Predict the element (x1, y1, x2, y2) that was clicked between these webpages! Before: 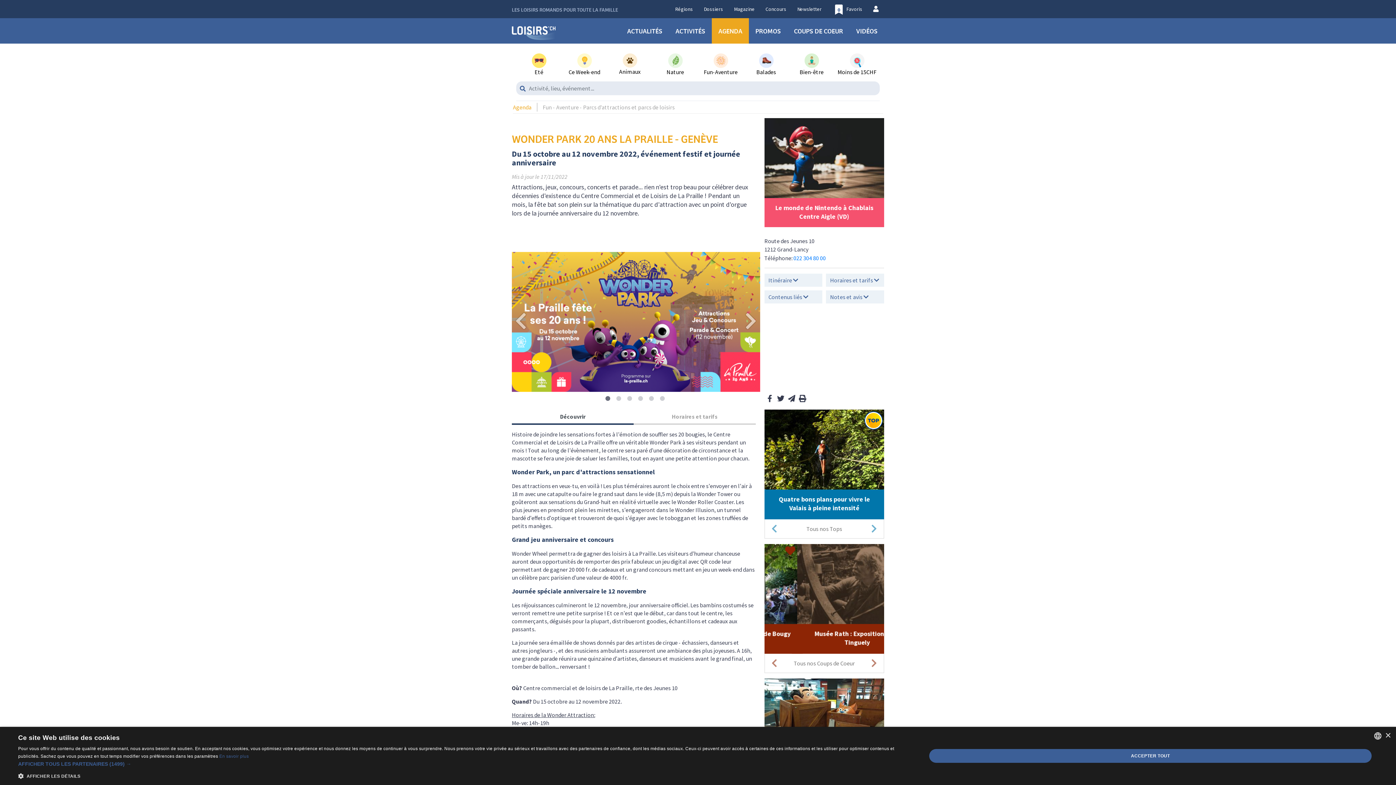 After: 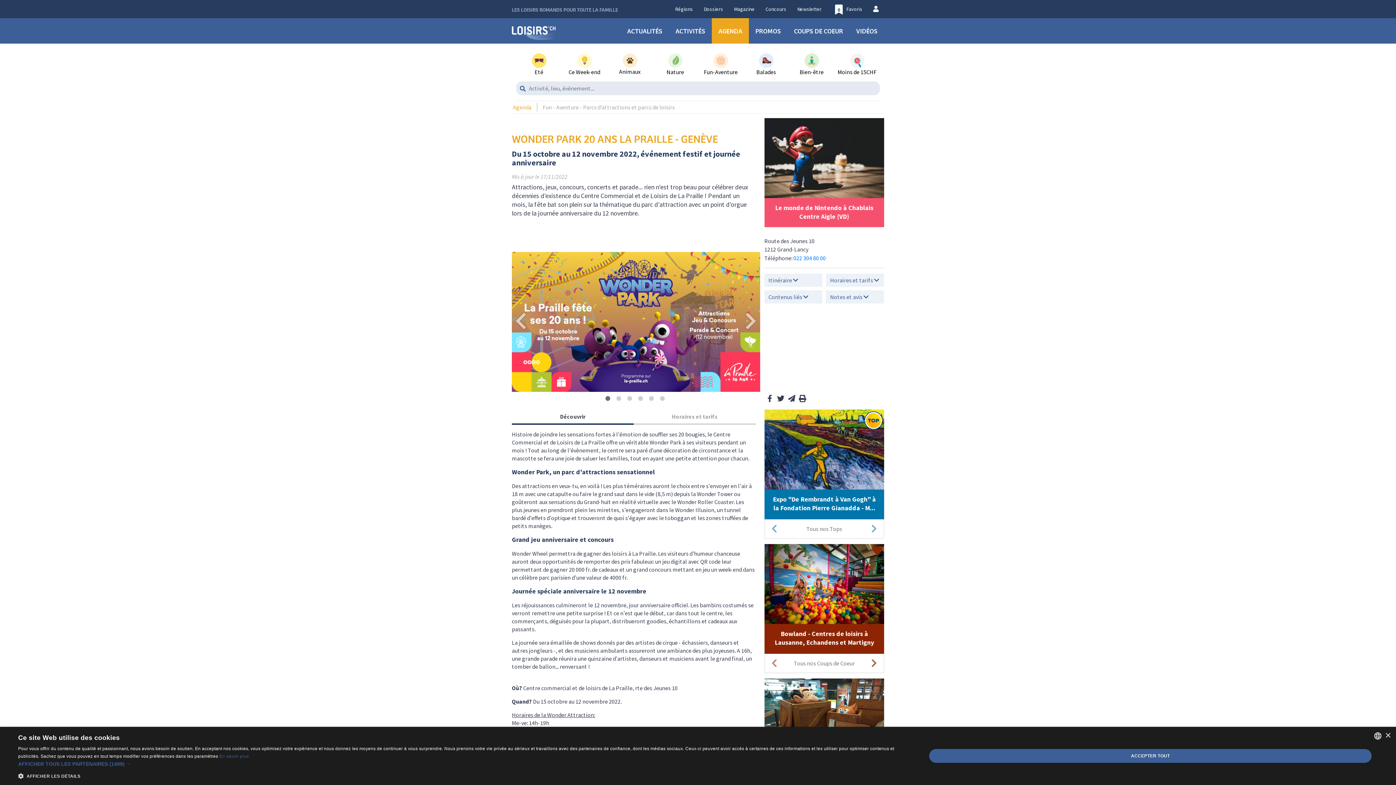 Action: bbox: (869, 658, 878, 667) label: Next